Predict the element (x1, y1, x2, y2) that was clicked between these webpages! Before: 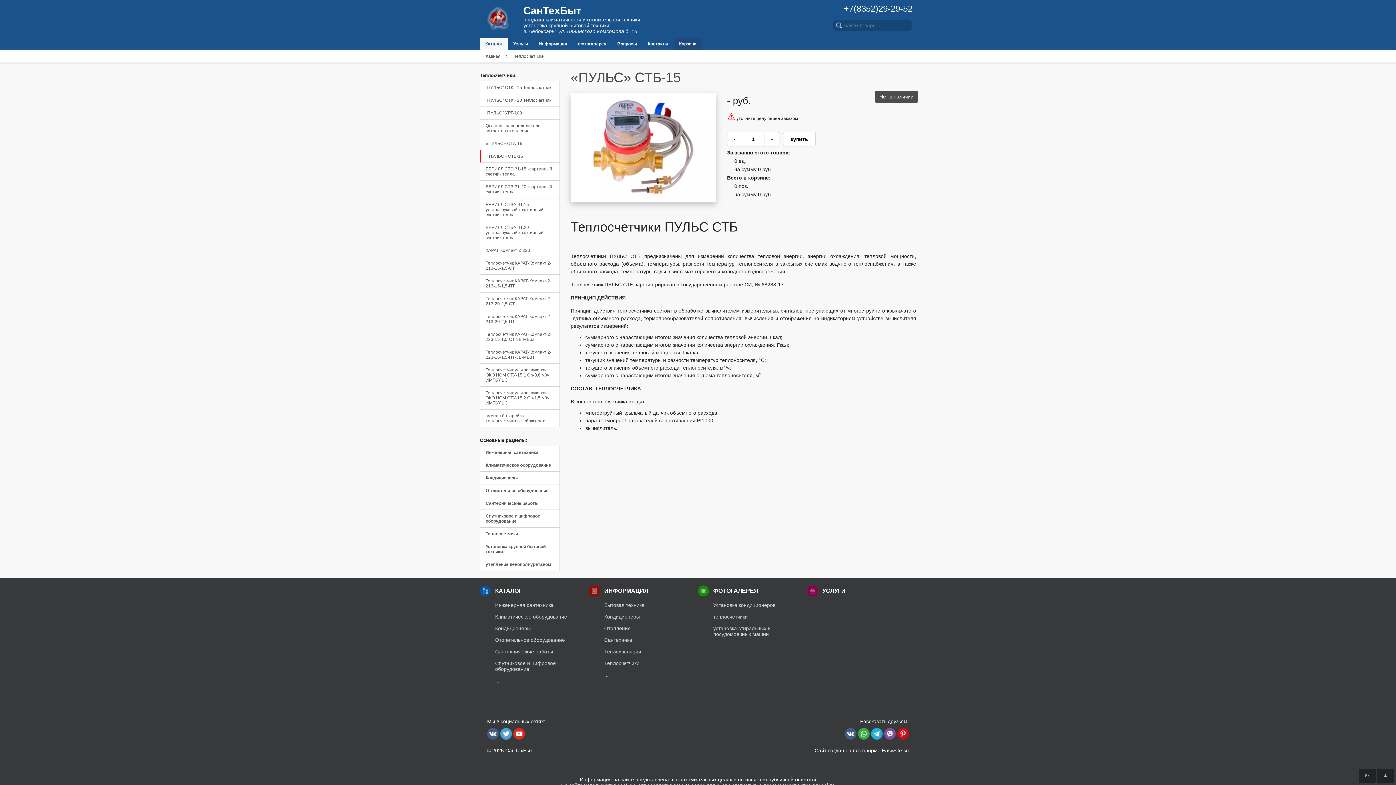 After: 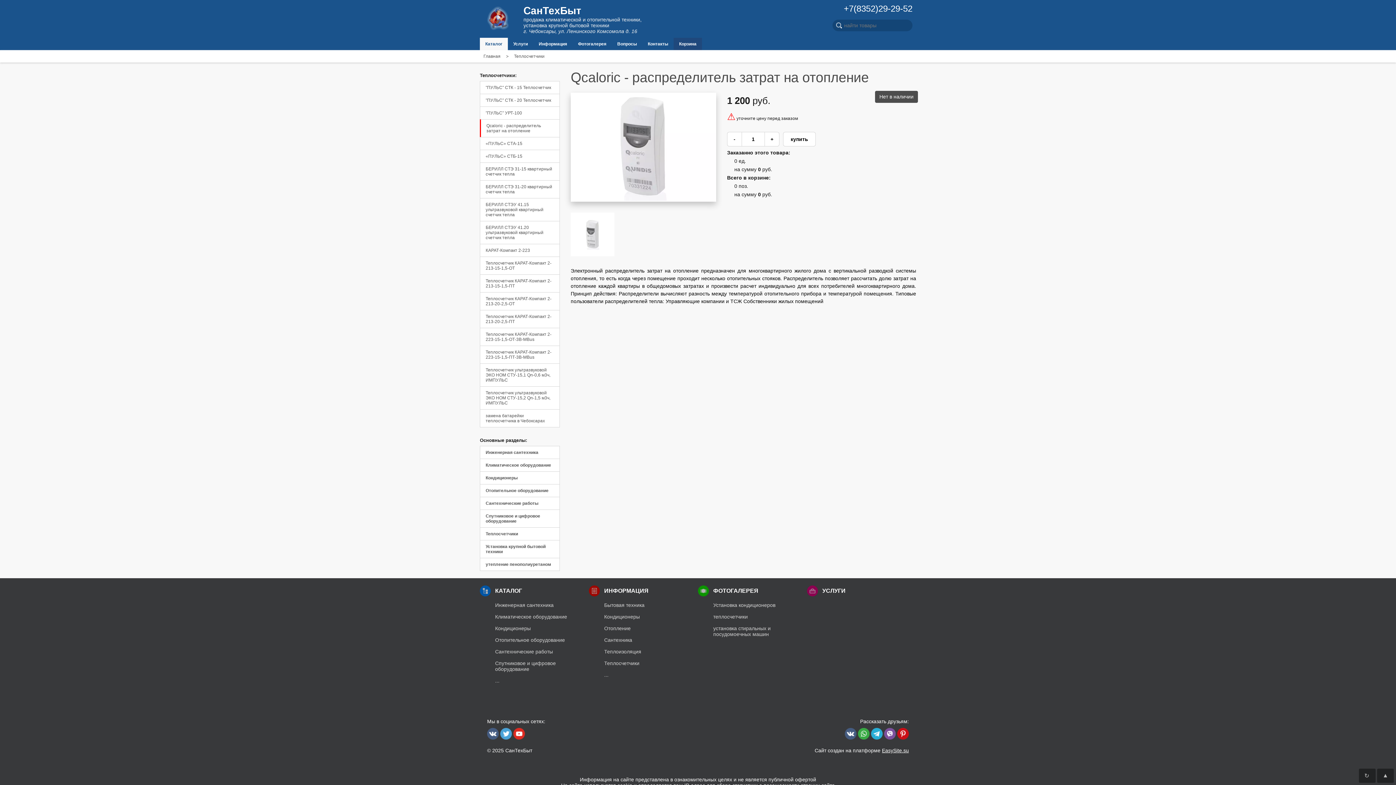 Action: bbox: (480, 119, 560, 137) label: Qcaloric - распределитель затрат на отопление